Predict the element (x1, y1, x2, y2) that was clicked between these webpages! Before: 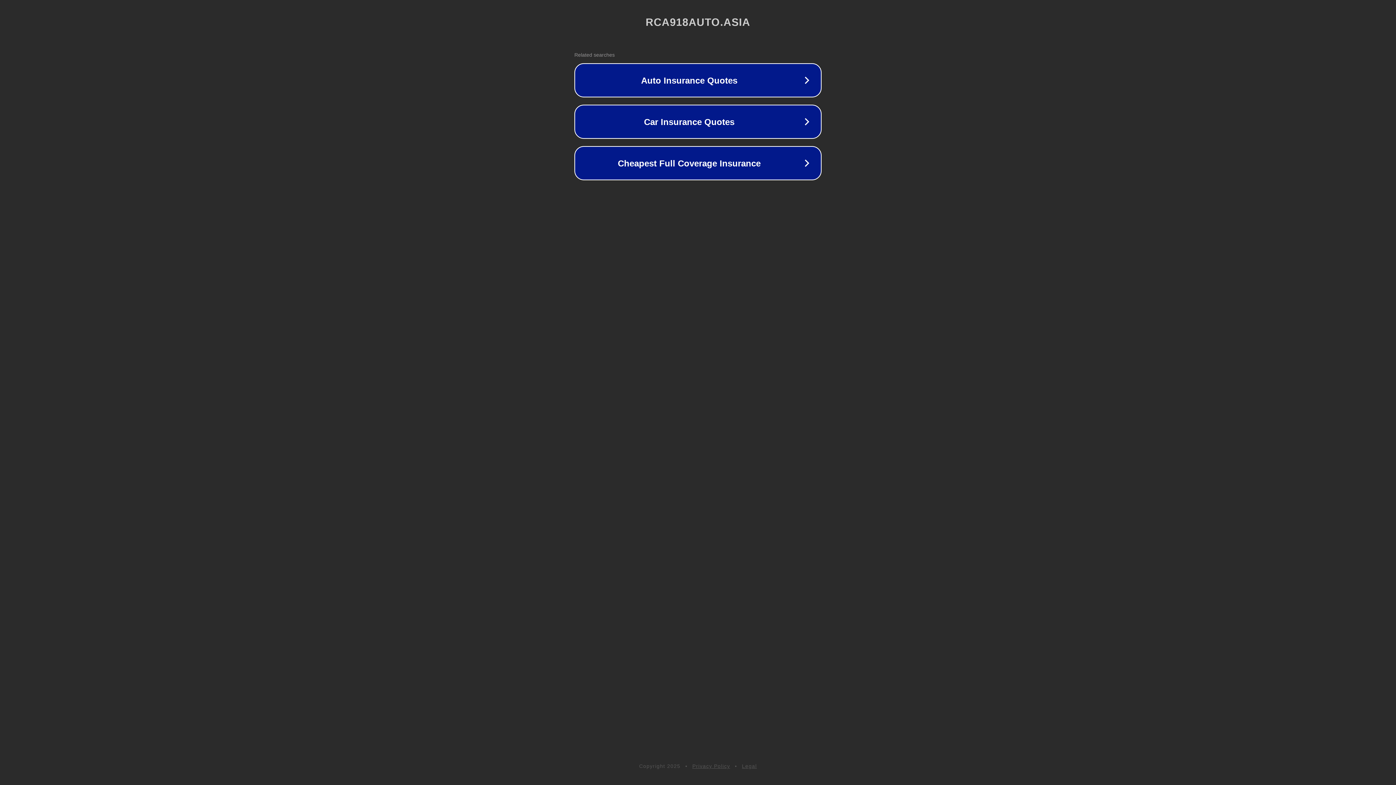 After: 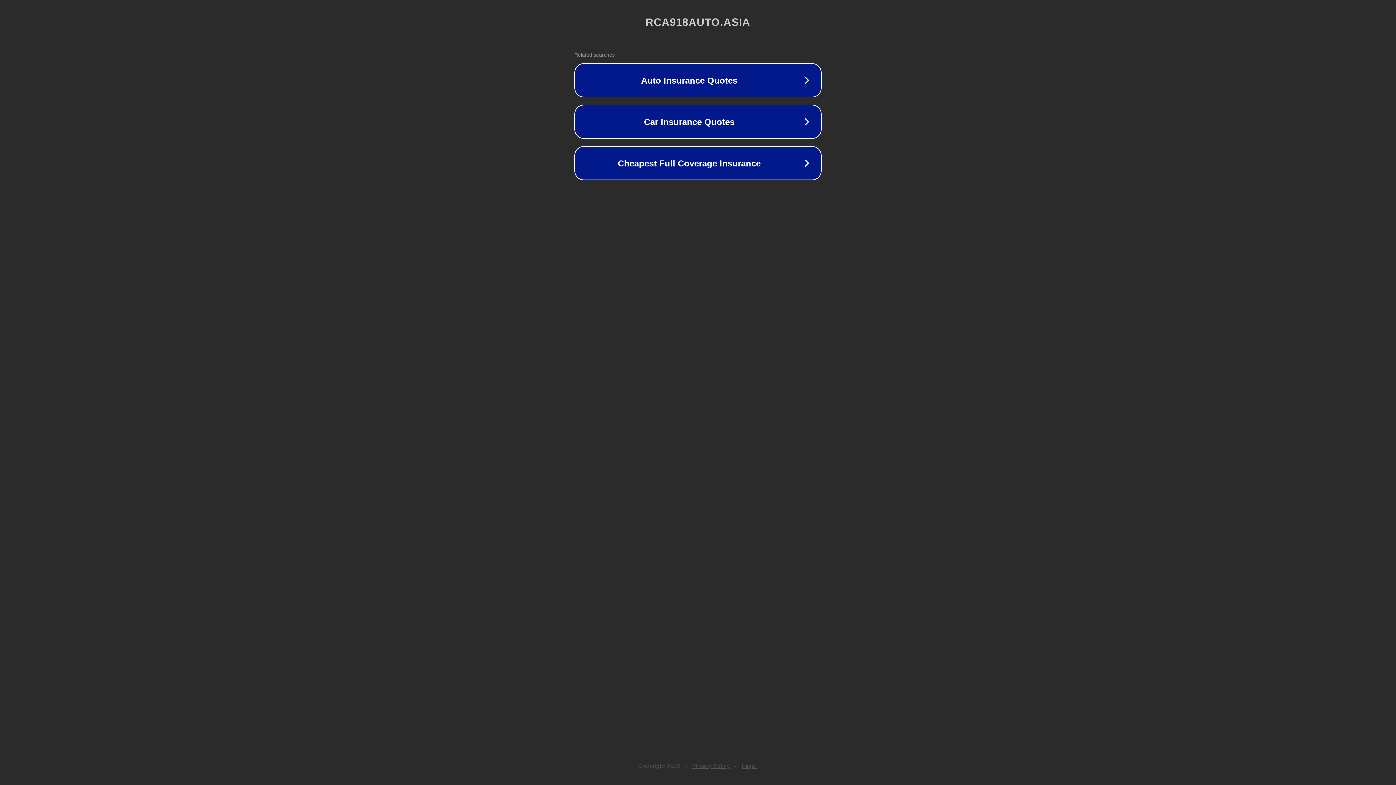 Action: bbox: (742, 763, 757, 769) label: Legal